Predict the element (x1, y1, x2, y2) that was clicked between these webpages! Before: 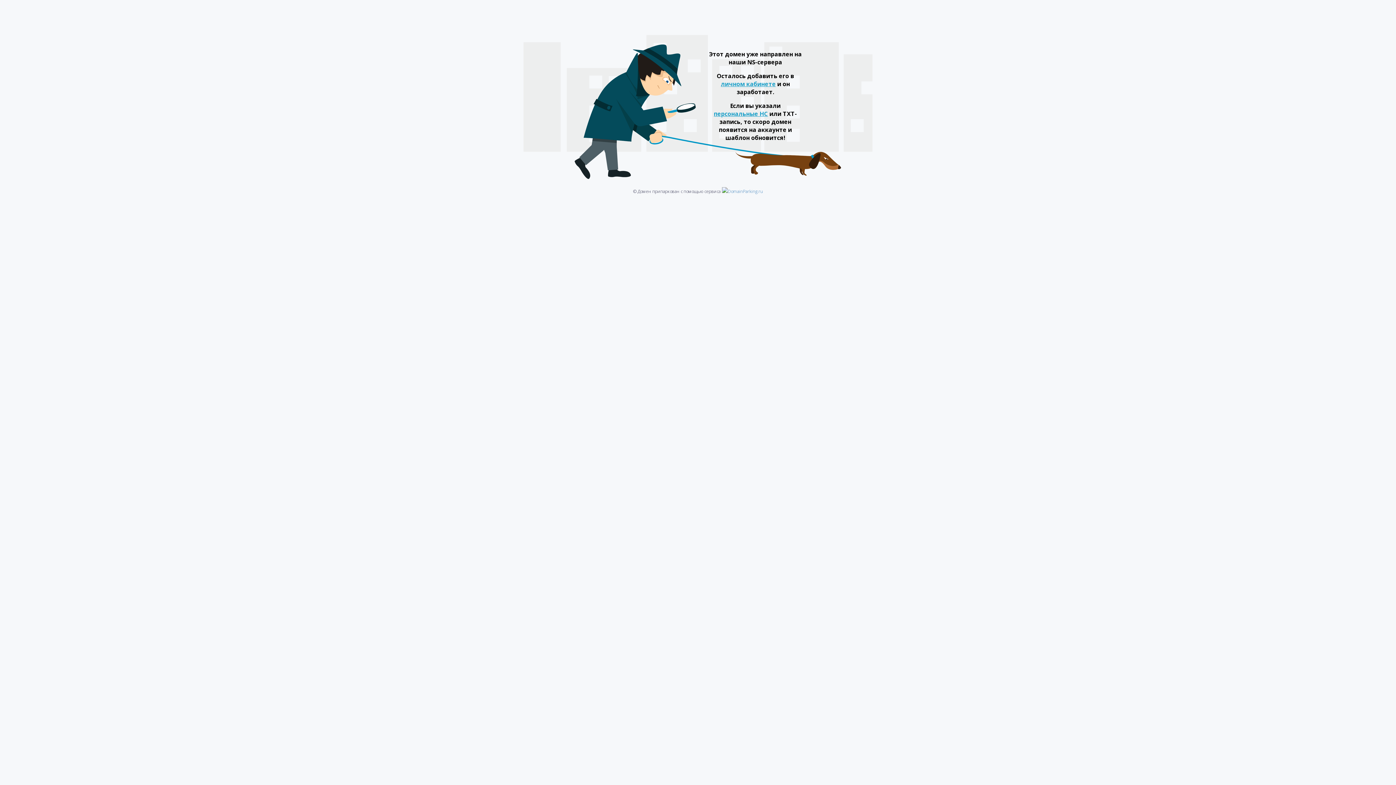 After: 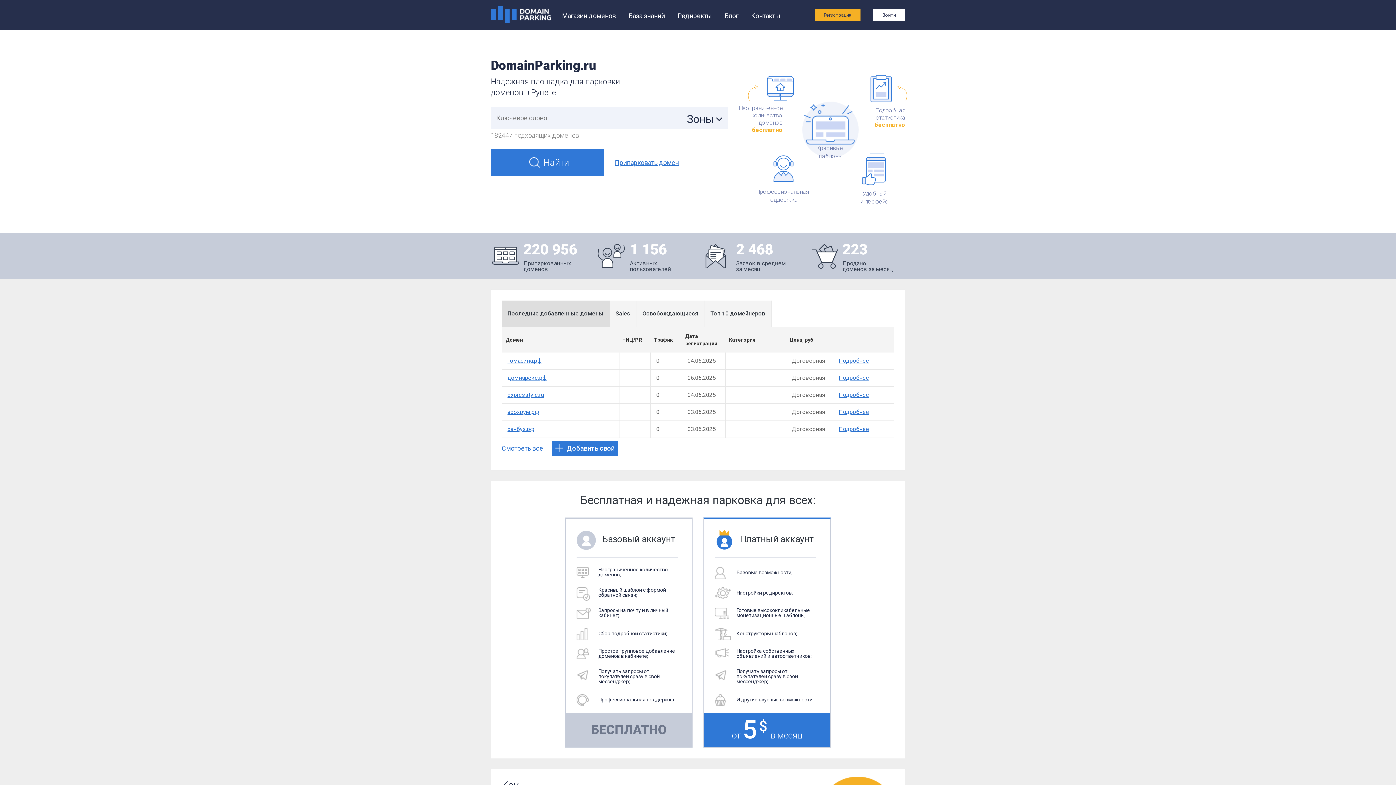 Action: label: личном кабинете bbox: (721, 80, 776, 88)